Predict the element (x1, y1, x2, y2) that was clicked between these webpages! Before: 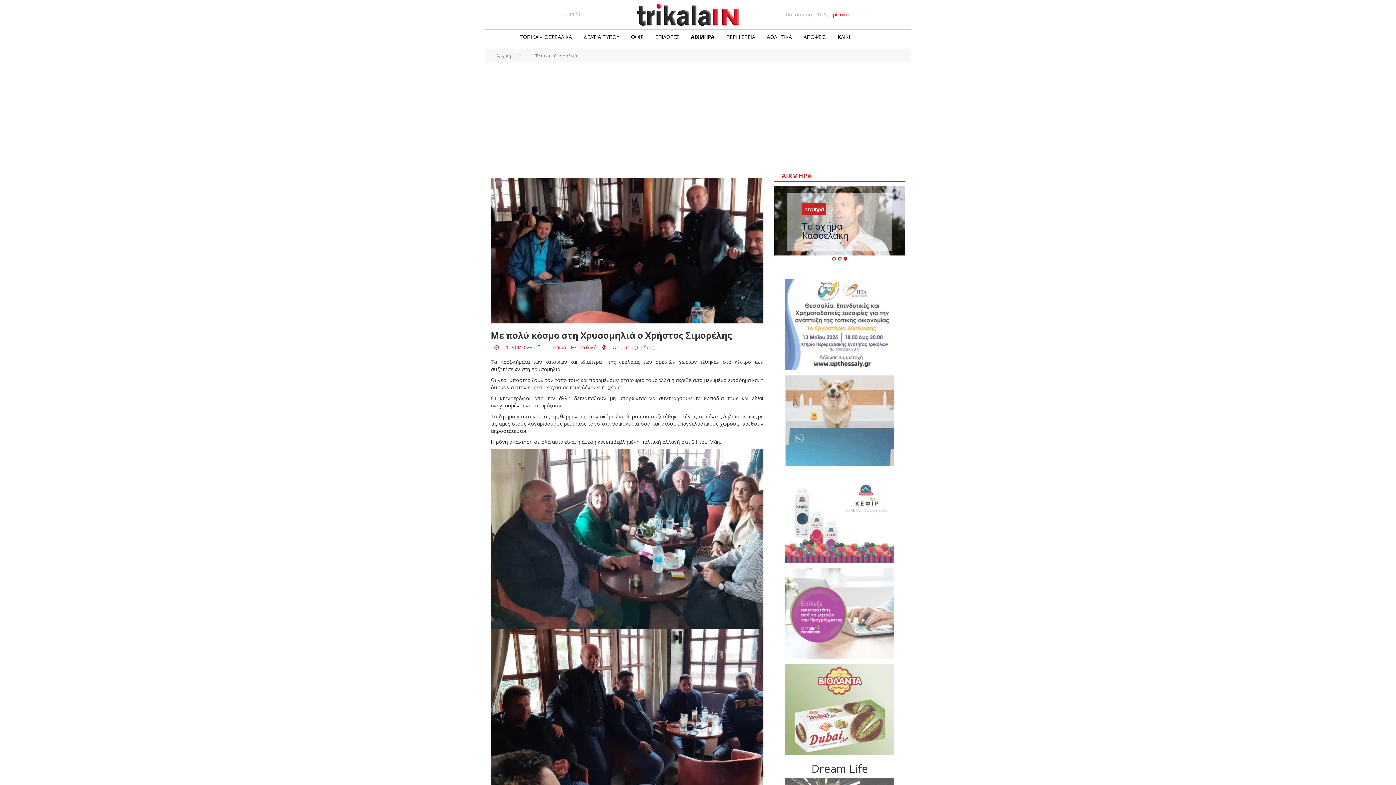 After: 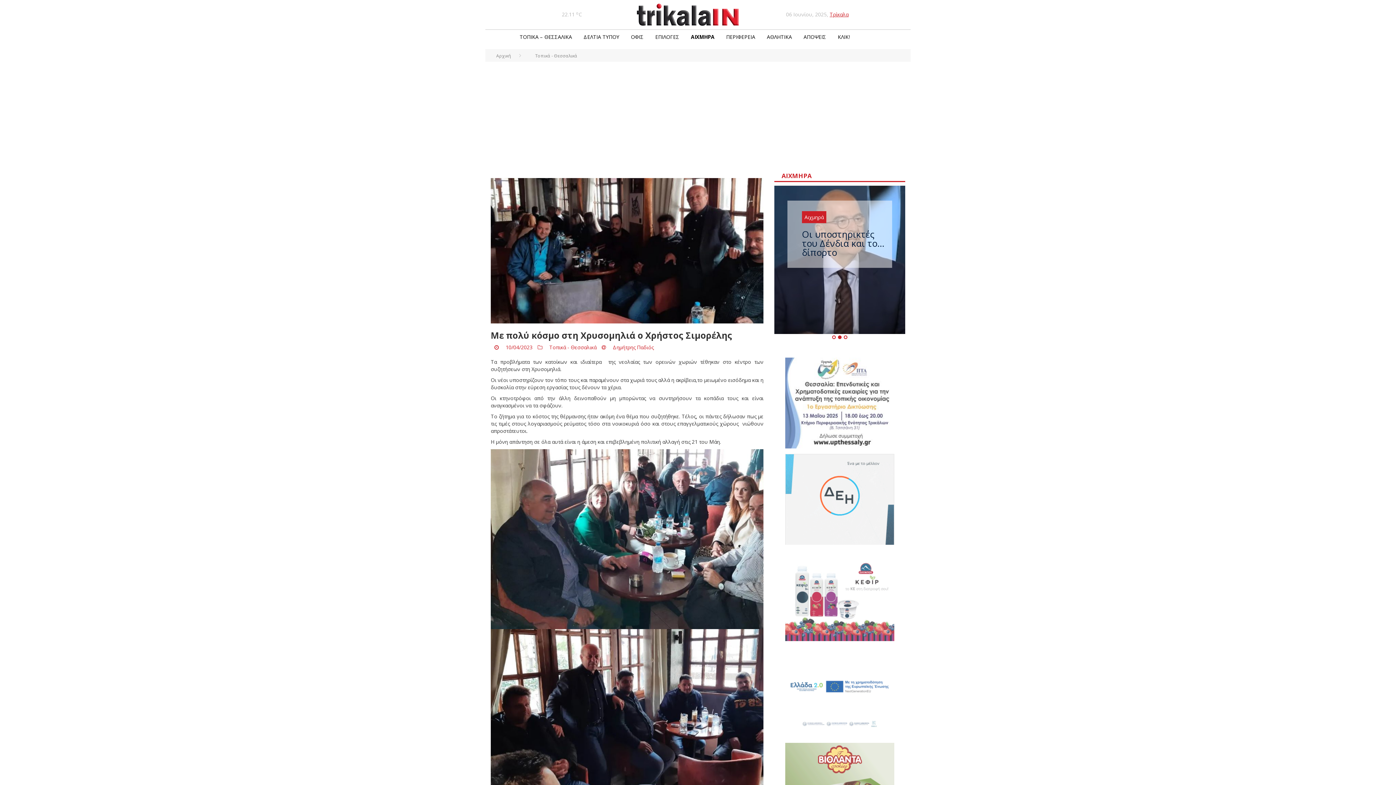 Action: label: Τρίκαλα bbox: (829, 11, 848, 17)